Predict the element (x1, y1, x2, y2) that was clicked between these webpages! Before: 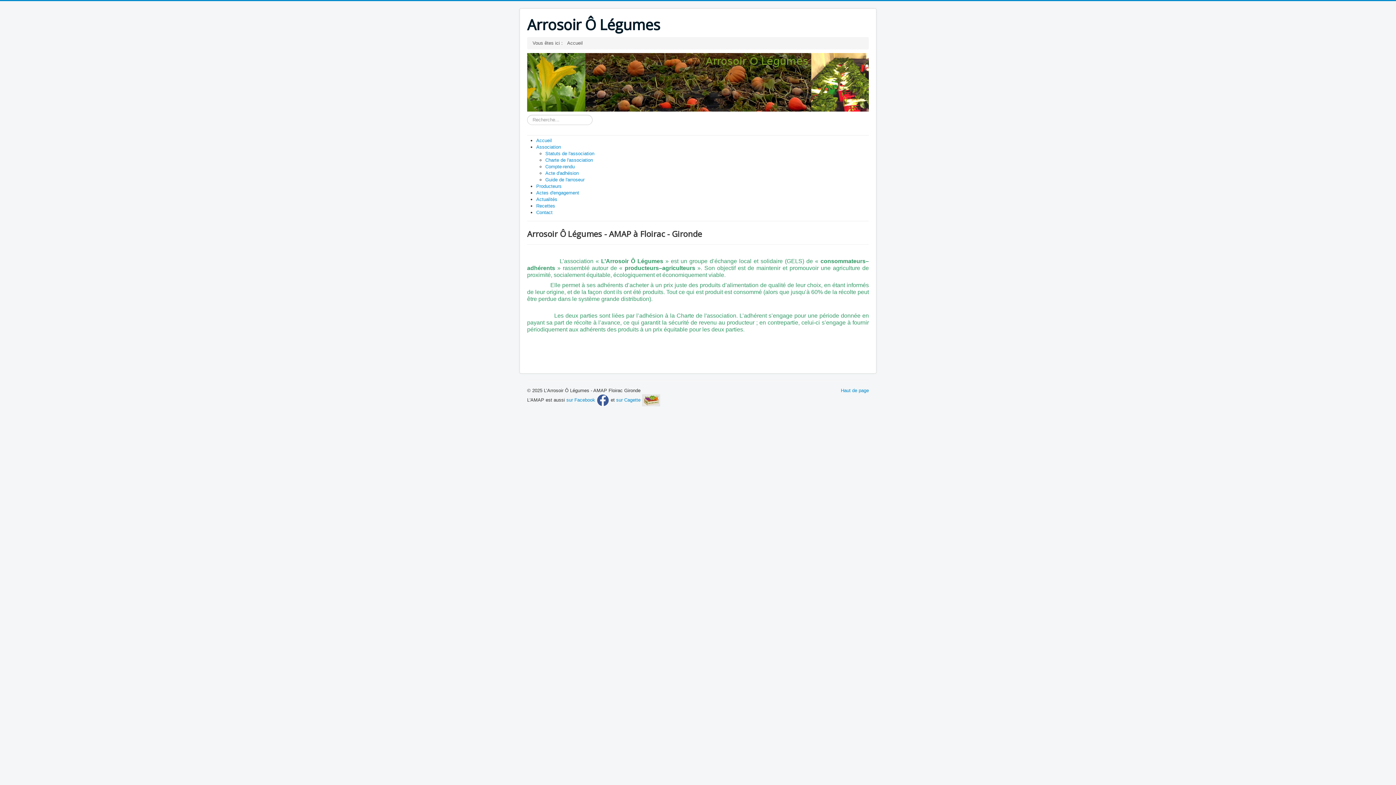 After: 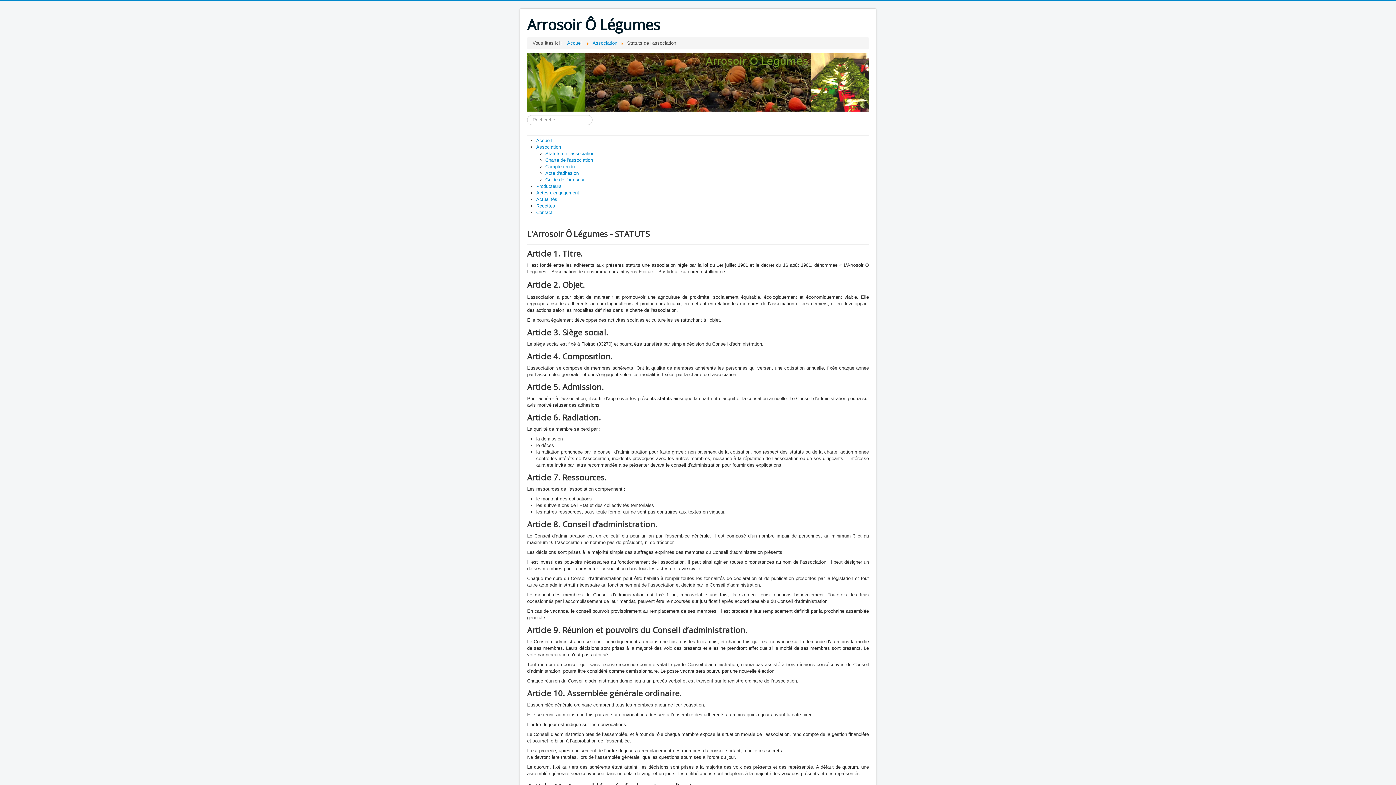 Action: bbox: (545, 150, 594, 156) label: Statuts de l'association